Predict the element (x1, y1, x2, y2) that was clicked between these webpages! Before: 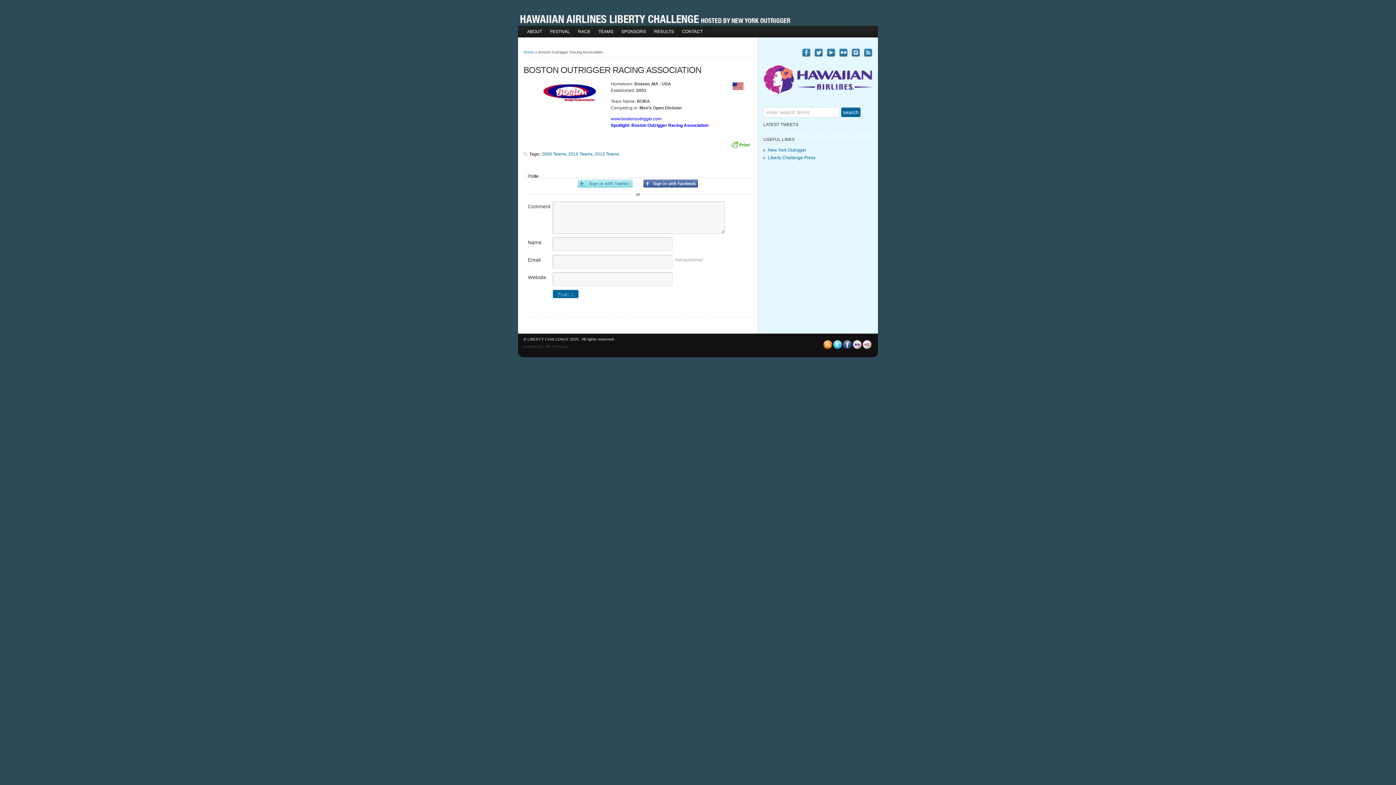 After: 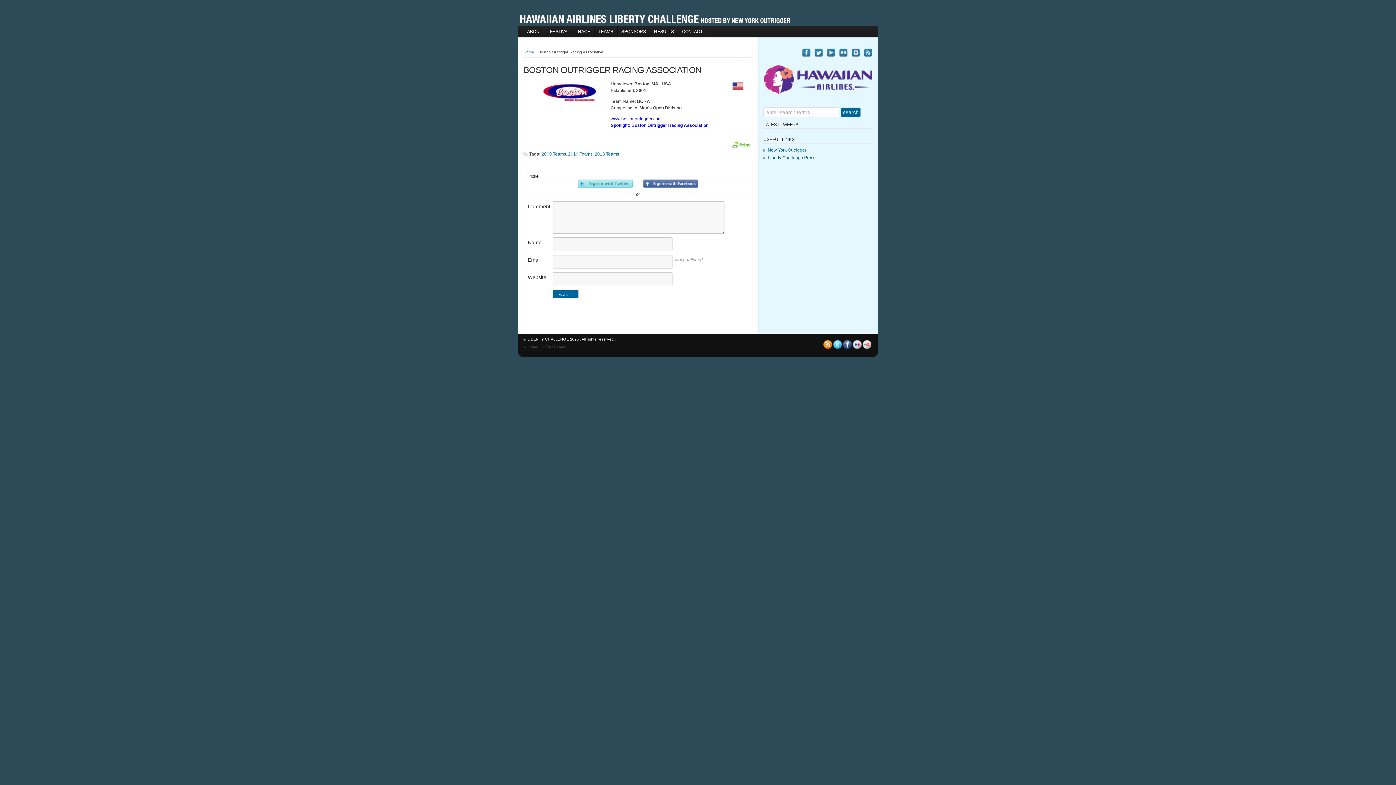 Action: bbox: (763, 61, 872, 98)